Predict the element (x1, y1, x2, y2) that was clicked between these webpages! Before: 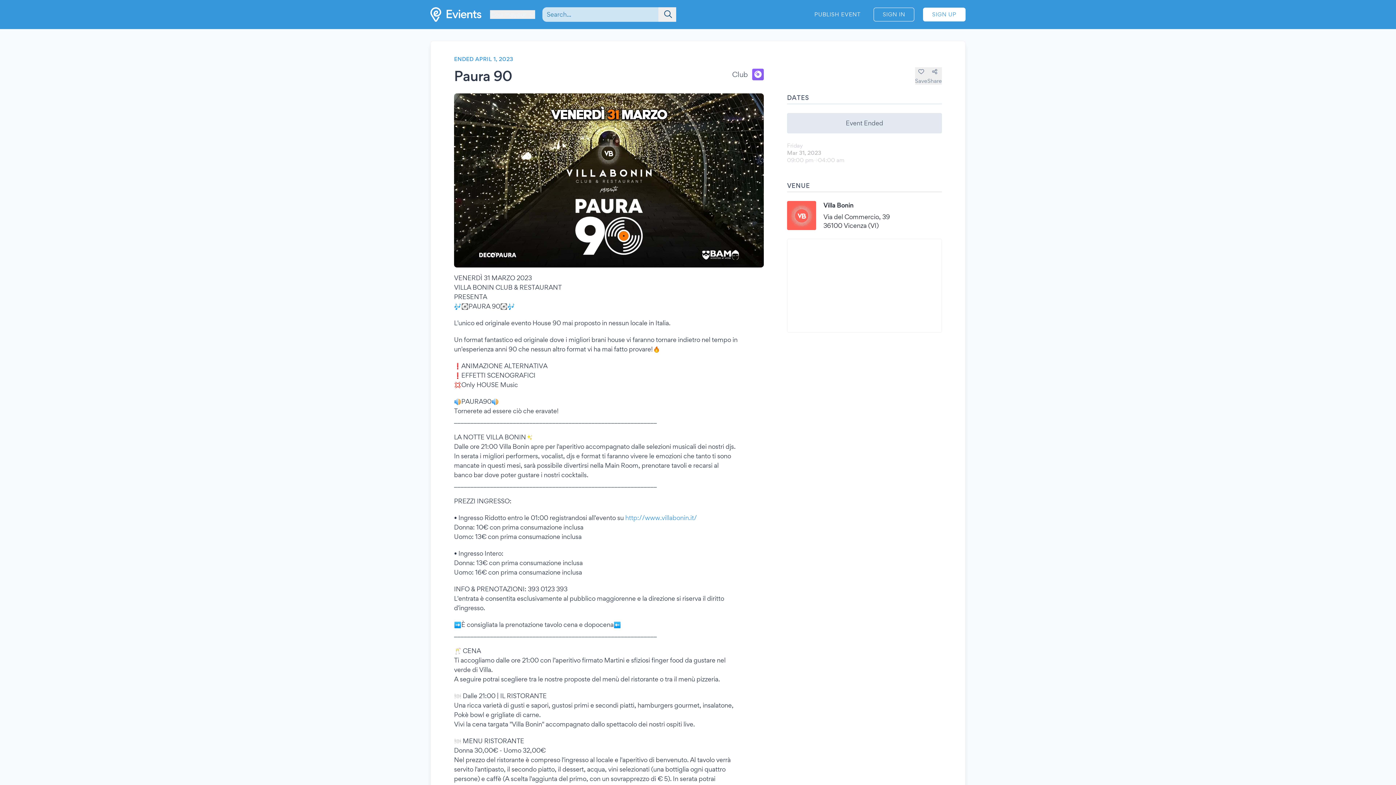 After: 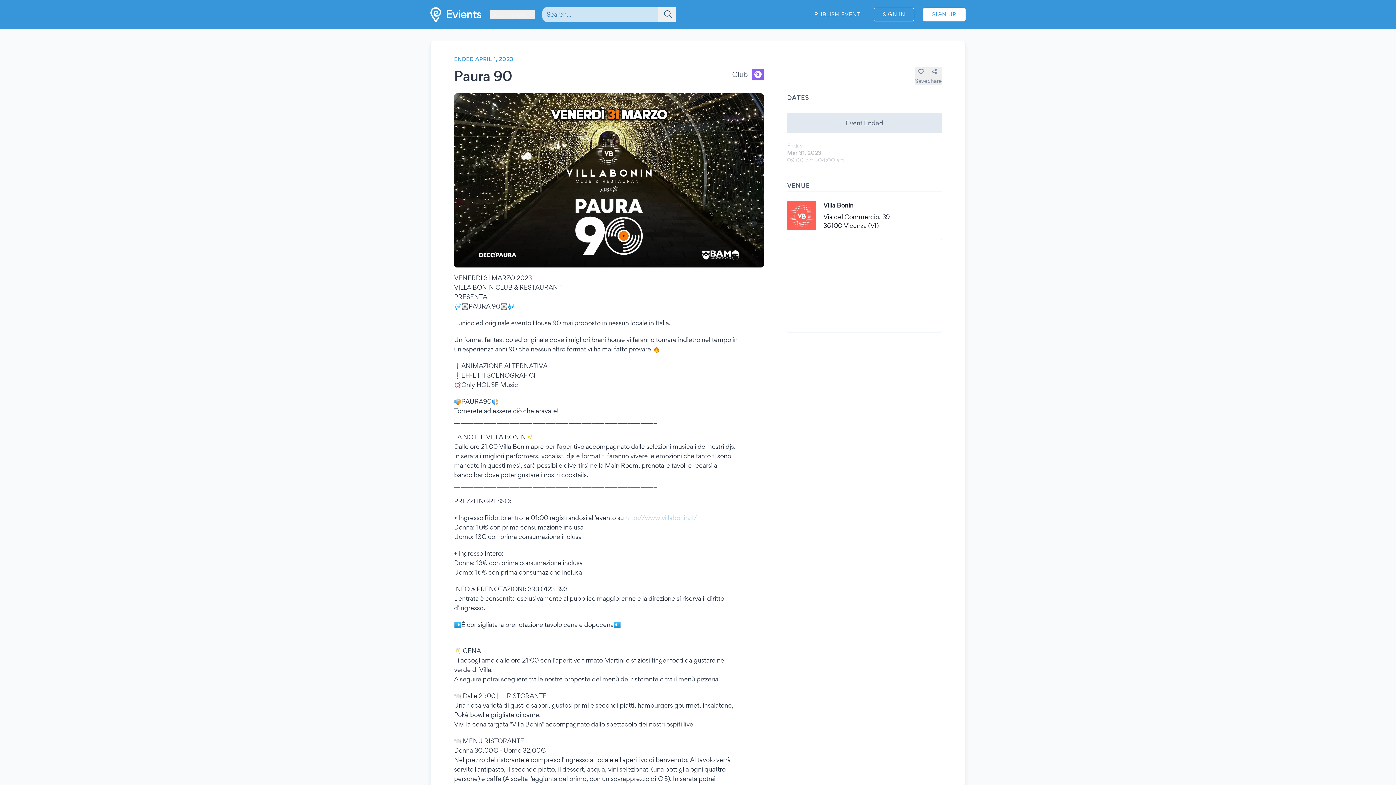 Action: bbox: (625, 514, 697, 521) label: http://www.villabonin.it/